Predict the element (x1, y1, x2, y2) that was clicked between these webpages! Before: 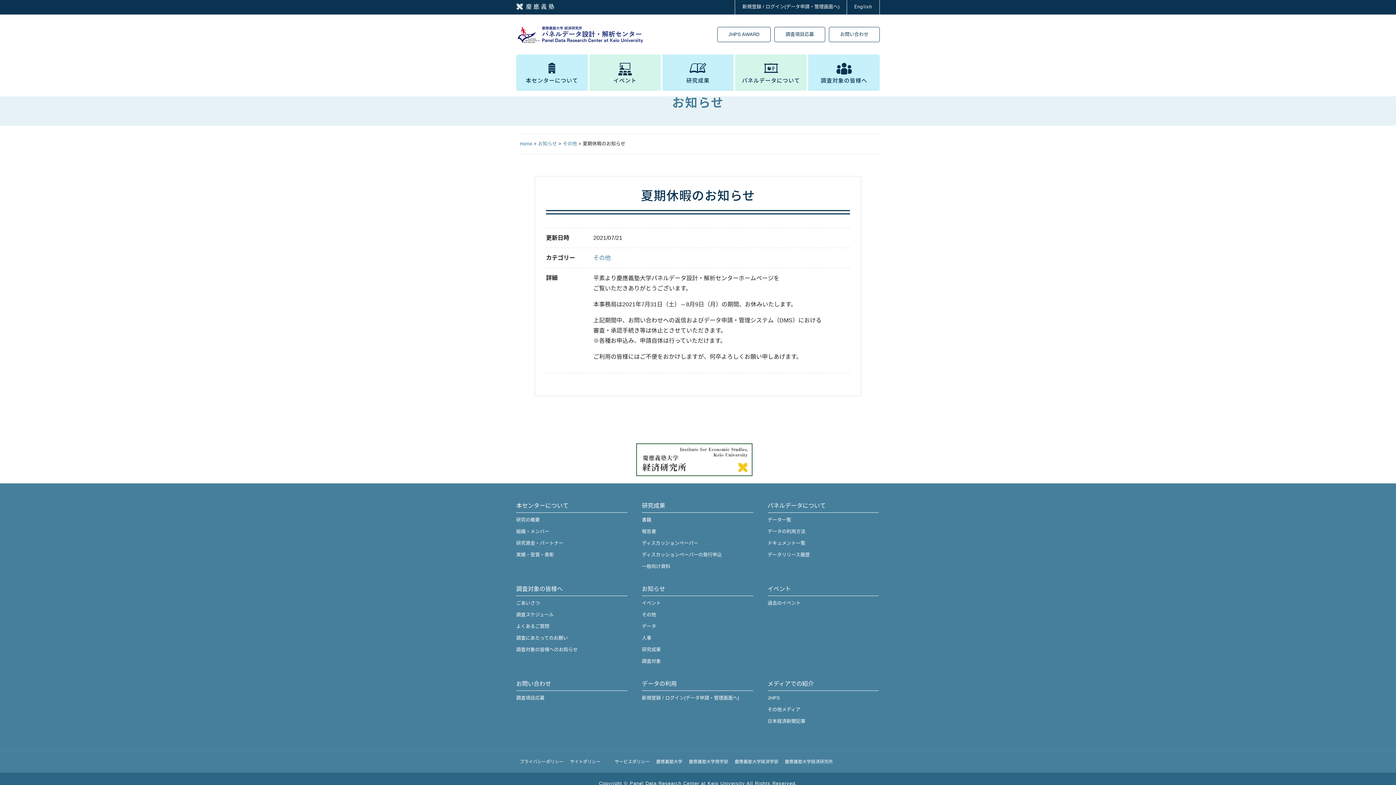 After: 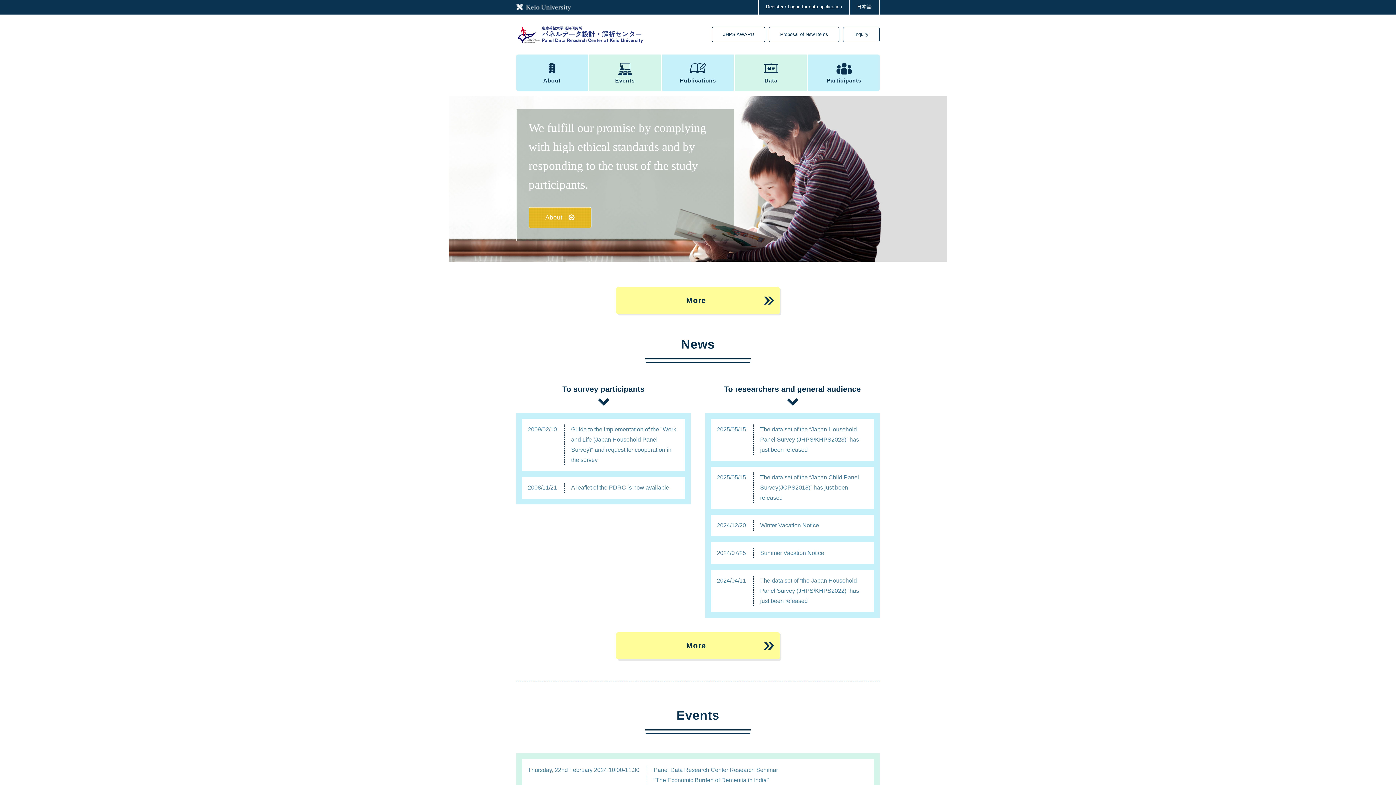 Action: bbox: (847, 0, 880, 14) label: English